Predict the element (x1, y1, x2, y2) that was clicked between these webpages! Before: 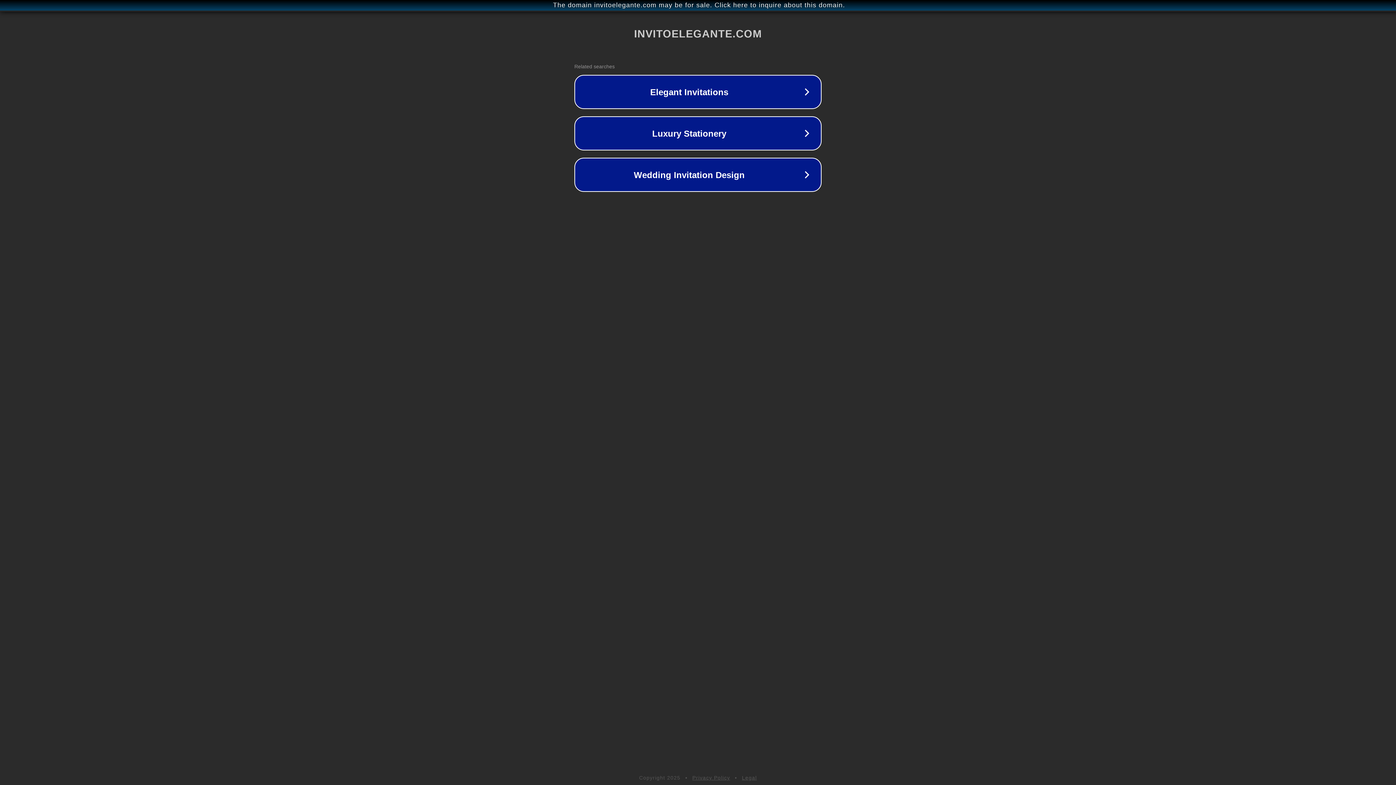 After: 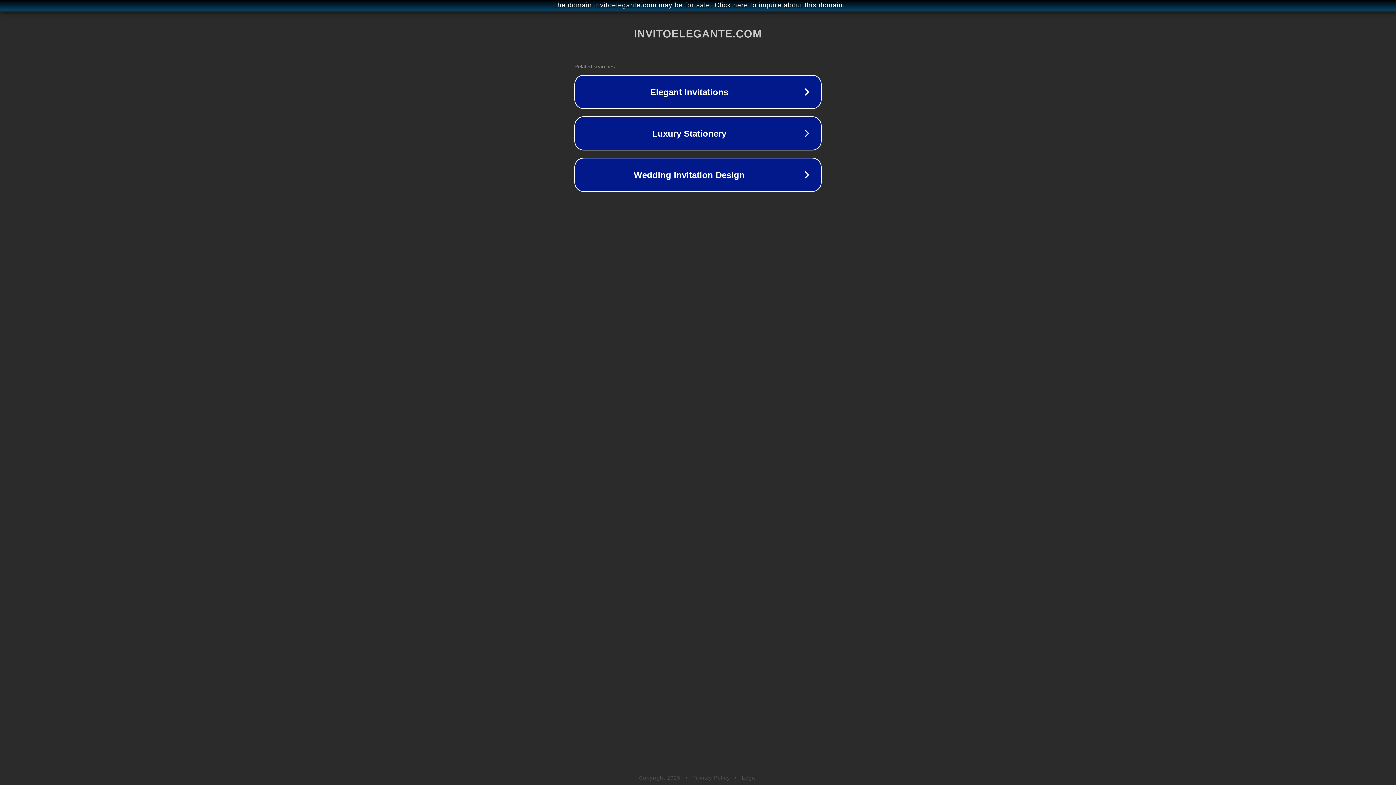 Action: bbox: (742, 775, 757, 781) label: Legal